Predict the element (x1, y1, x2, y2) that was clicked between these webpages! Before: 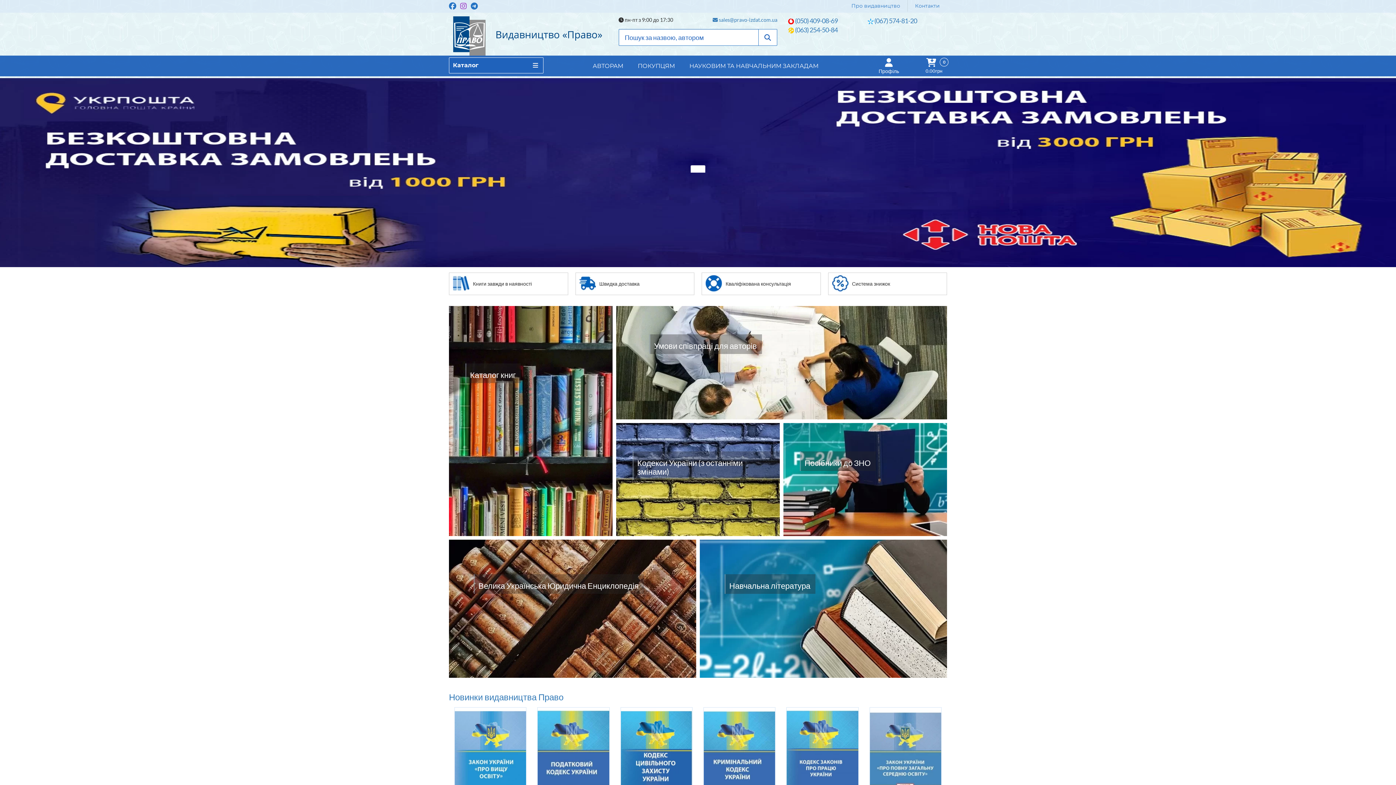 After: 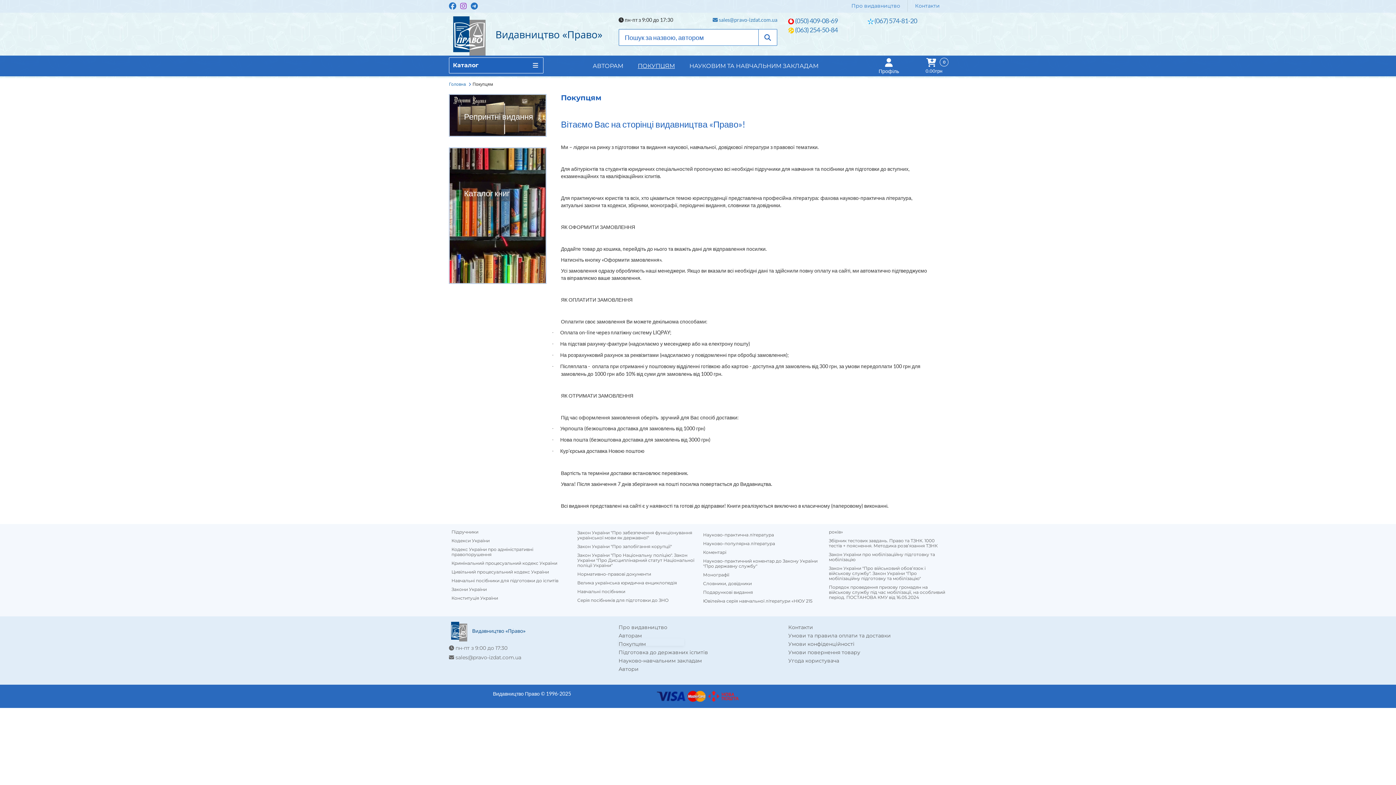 Action: bbox: (630, 58, 682, 73) label: ПОКУПЦЯМ